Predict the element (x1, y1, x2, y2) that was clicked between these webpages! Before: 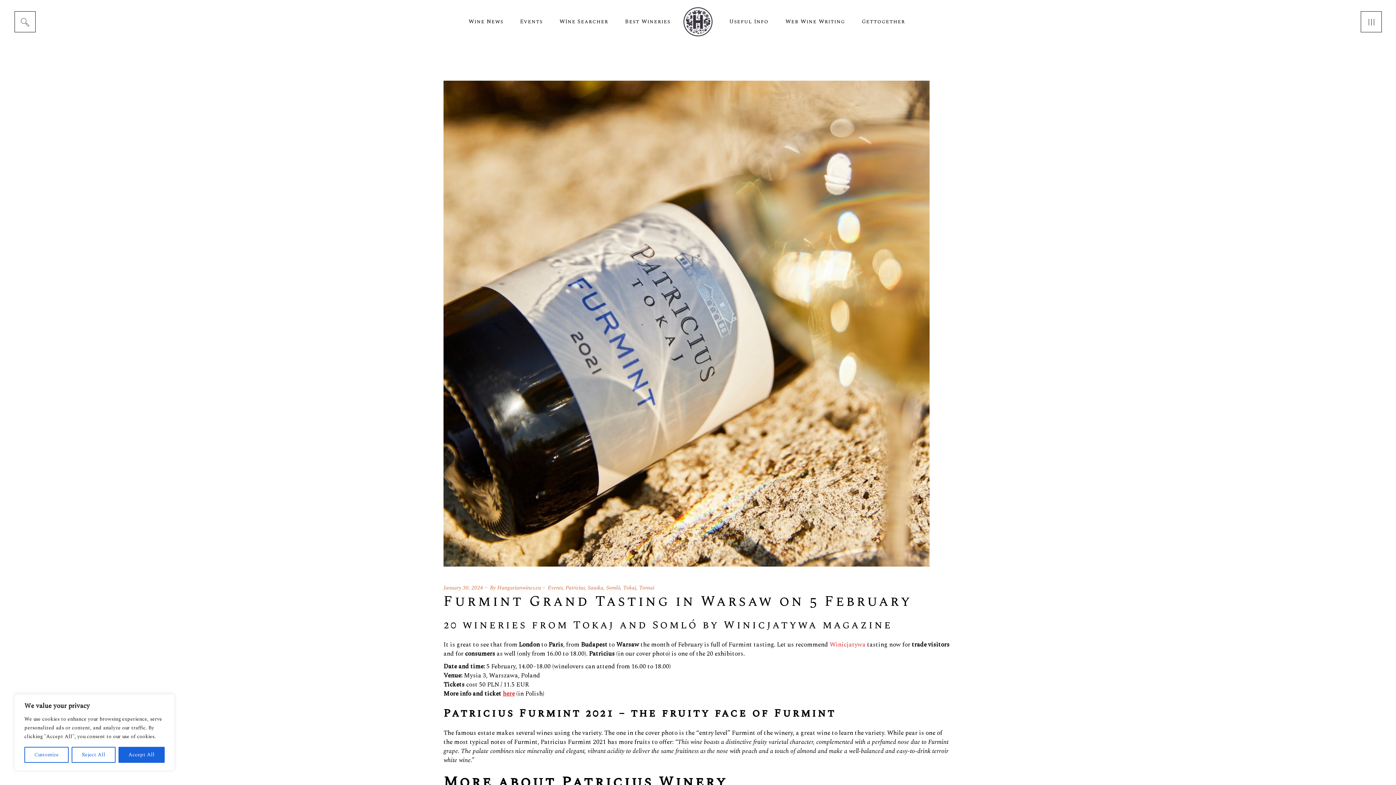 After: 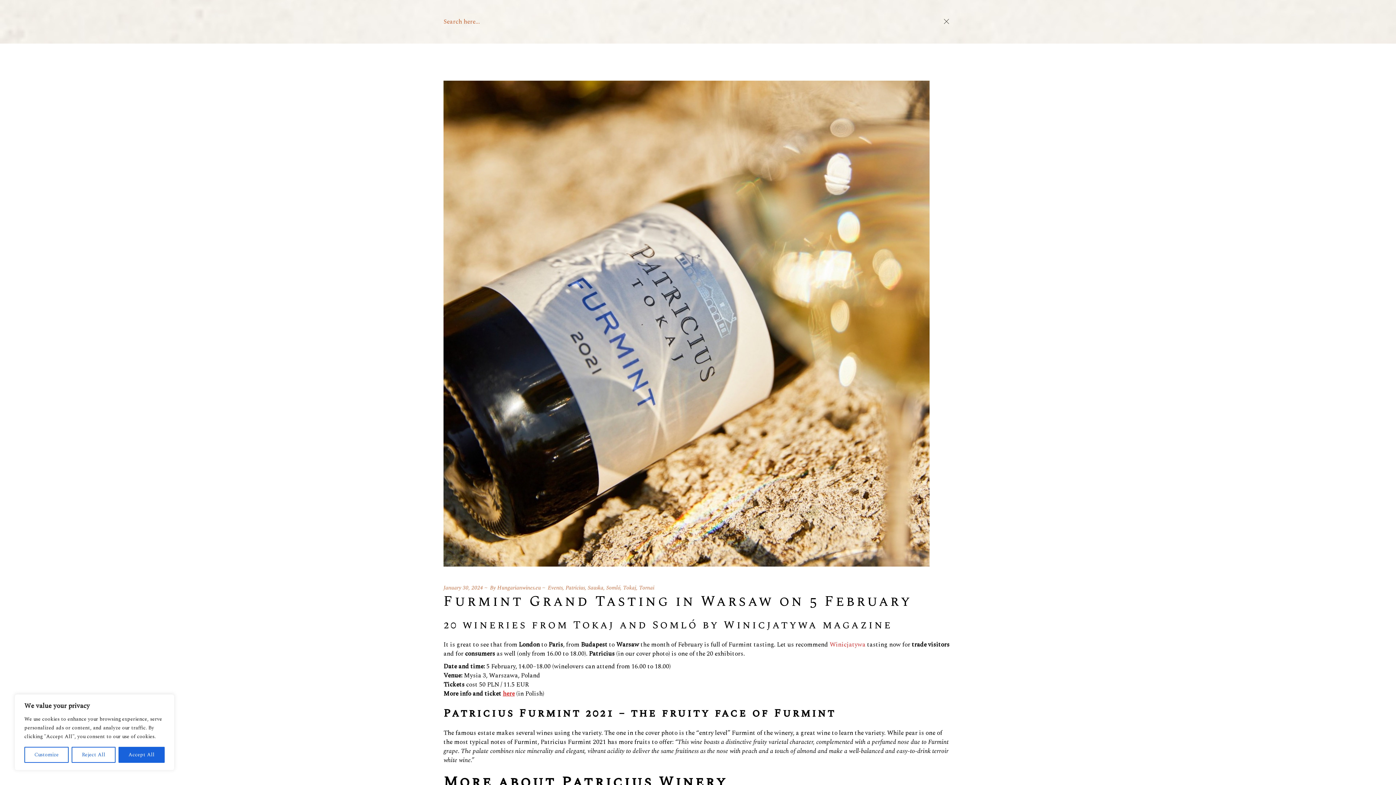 Action: bbox: (14, 11, 35, 32)